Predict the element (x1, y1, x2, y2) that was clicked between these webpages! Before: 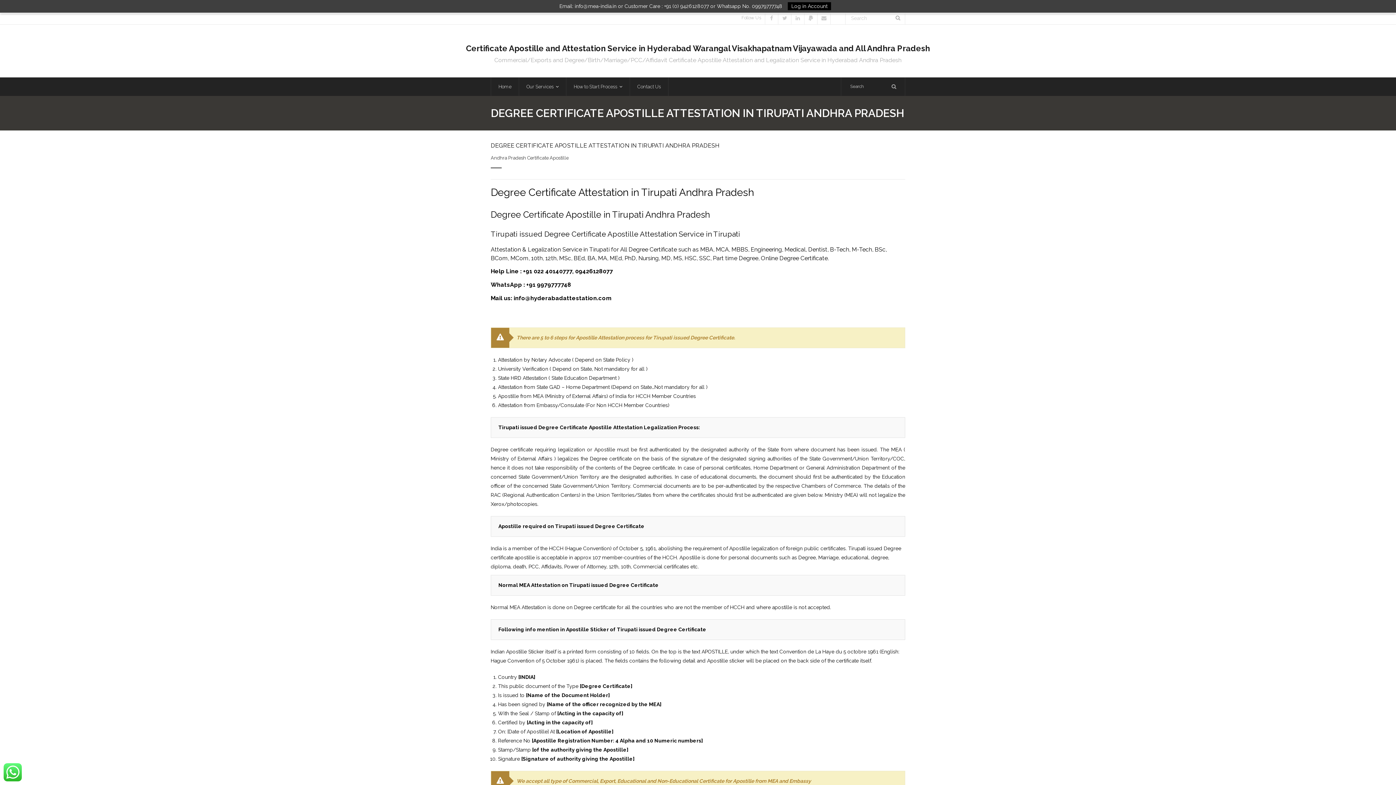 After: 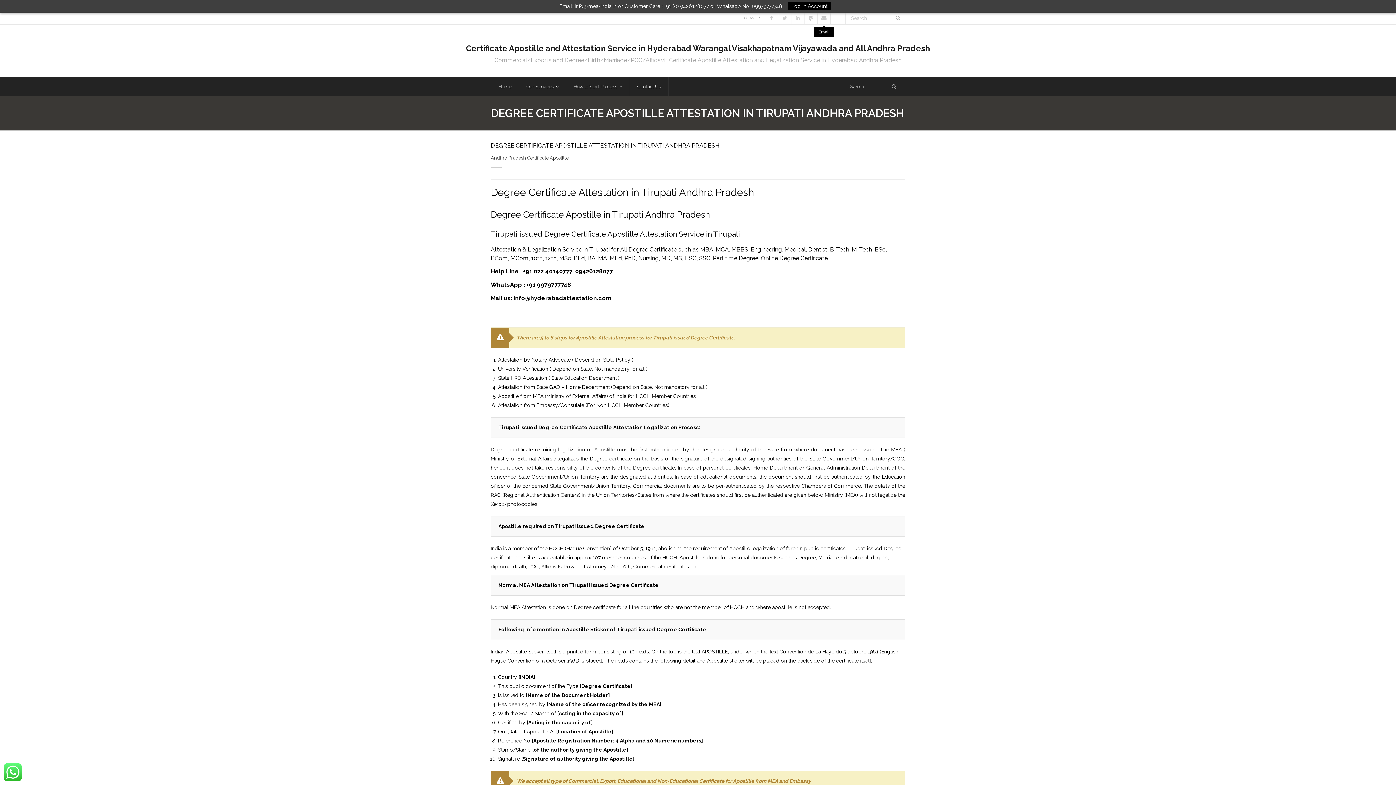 Action: bbox: (817, 11, 830, 24)